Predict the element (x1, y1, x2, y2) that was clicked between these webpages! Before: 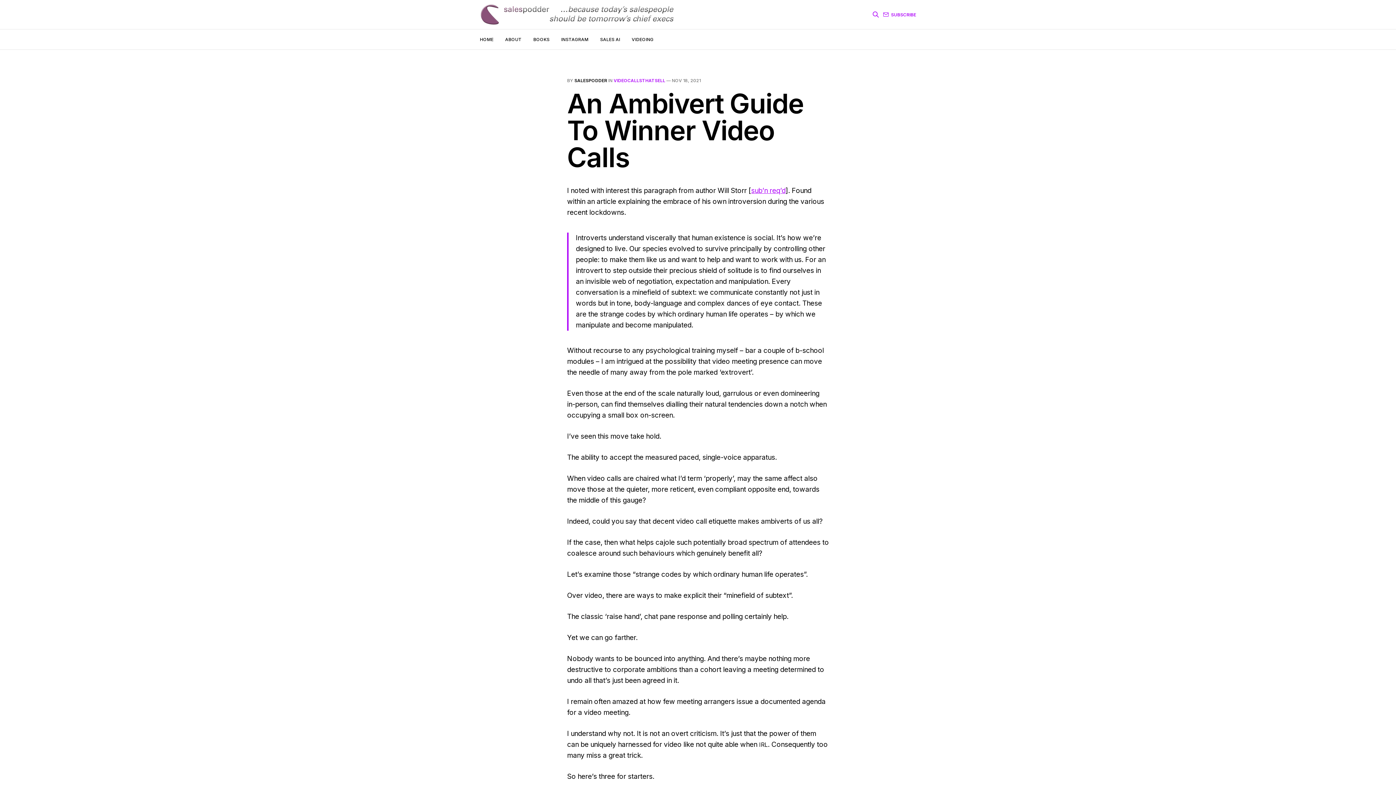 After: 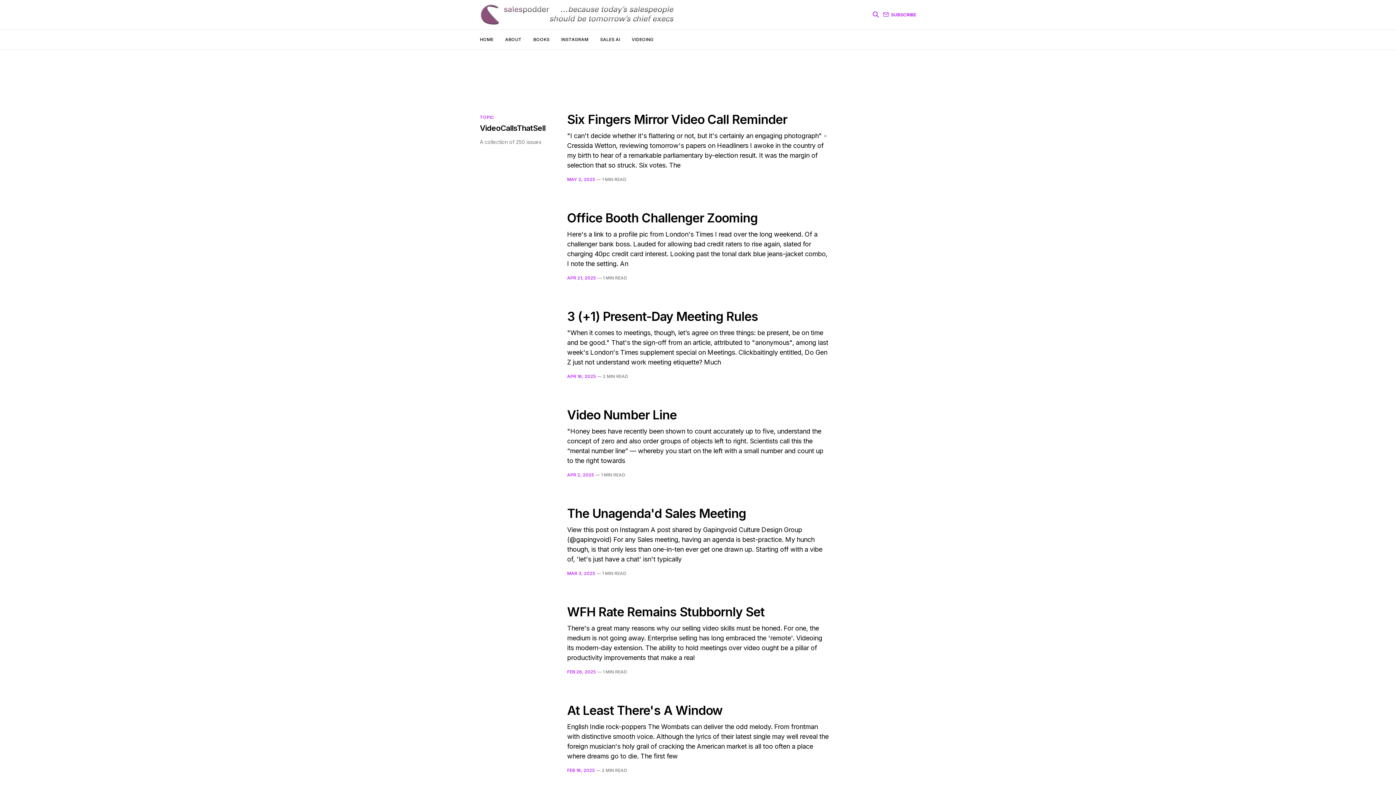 Action: bbox: (613, 77, 665, 83) label: VIDEOCALLSTHATSELL